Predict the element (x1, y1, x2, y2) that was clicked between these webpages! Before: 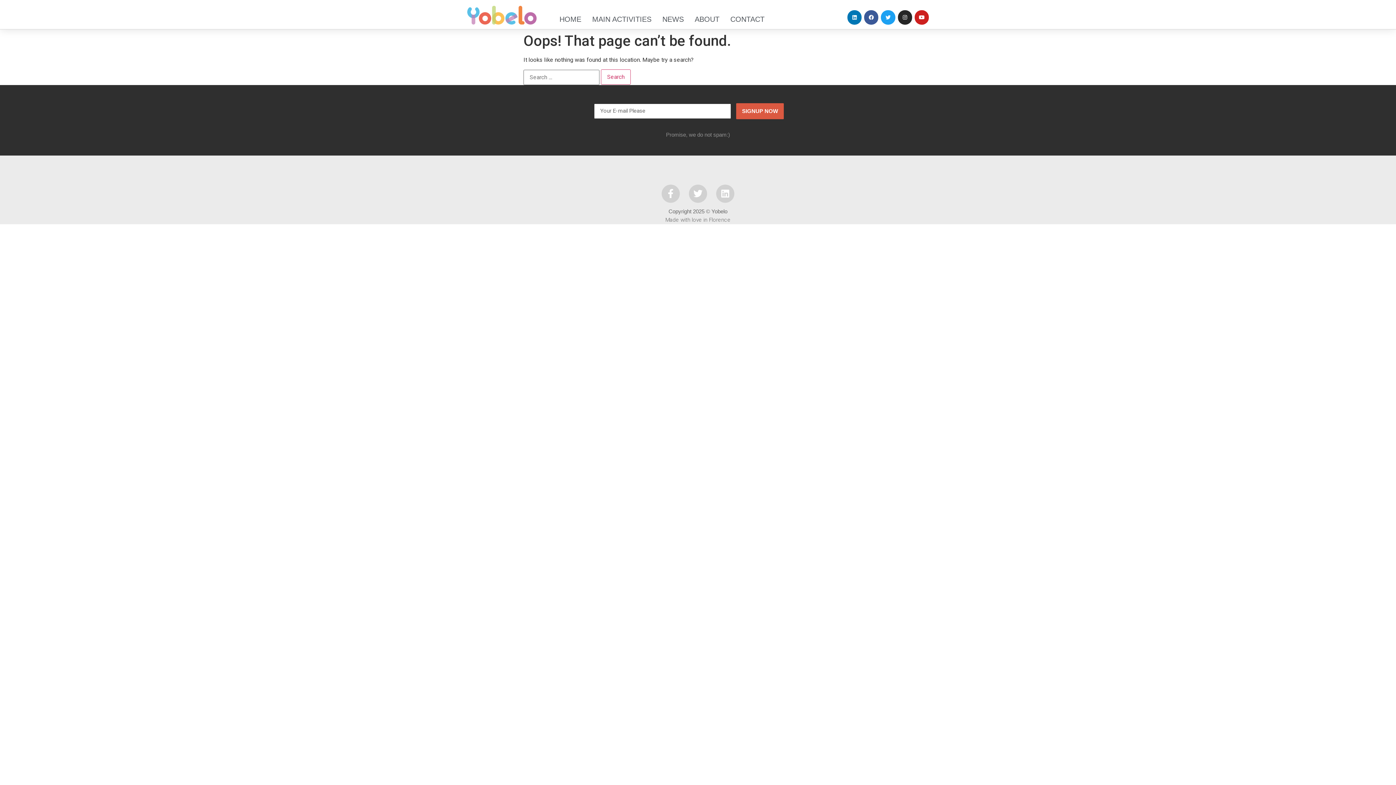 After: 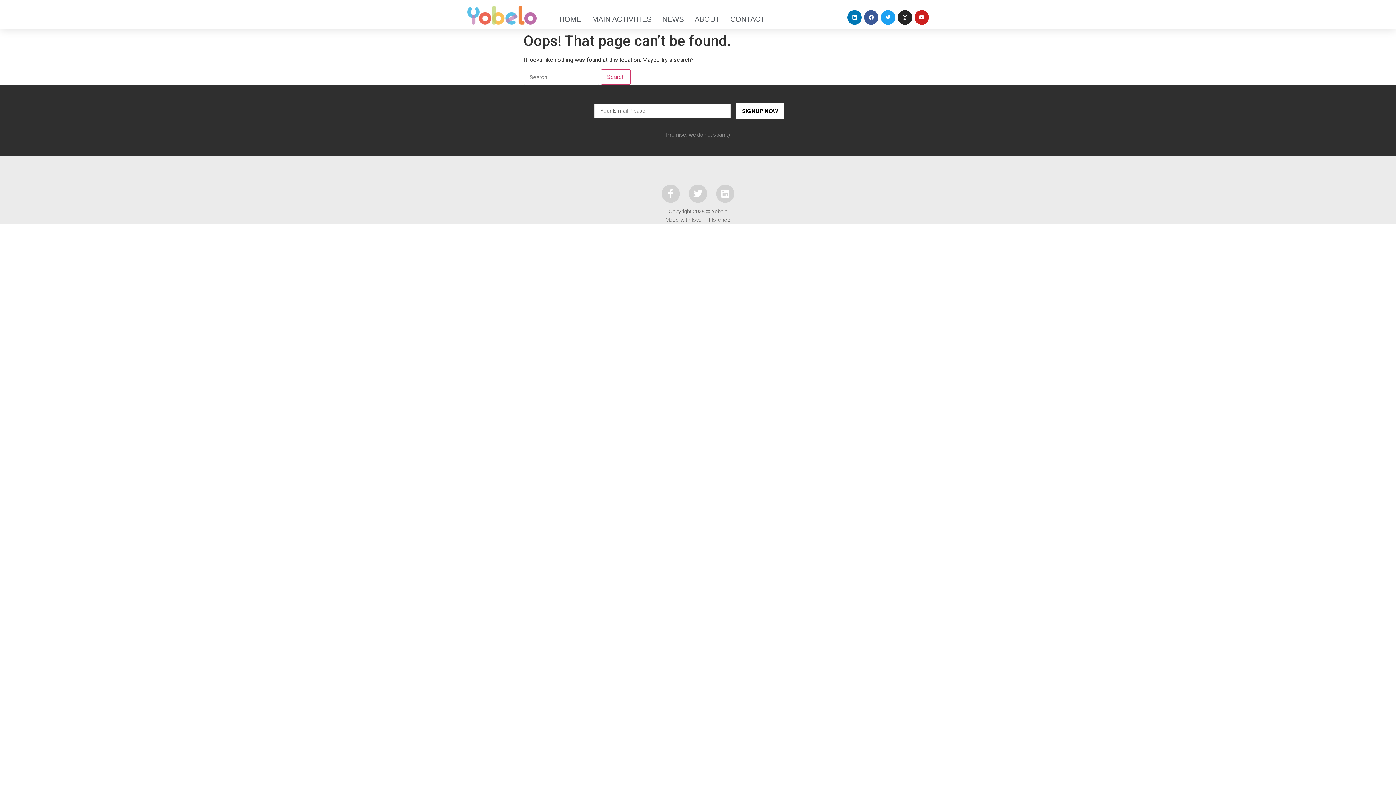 Action: bbox: (736, 103, 784, 119) label: SIGNUP NOW